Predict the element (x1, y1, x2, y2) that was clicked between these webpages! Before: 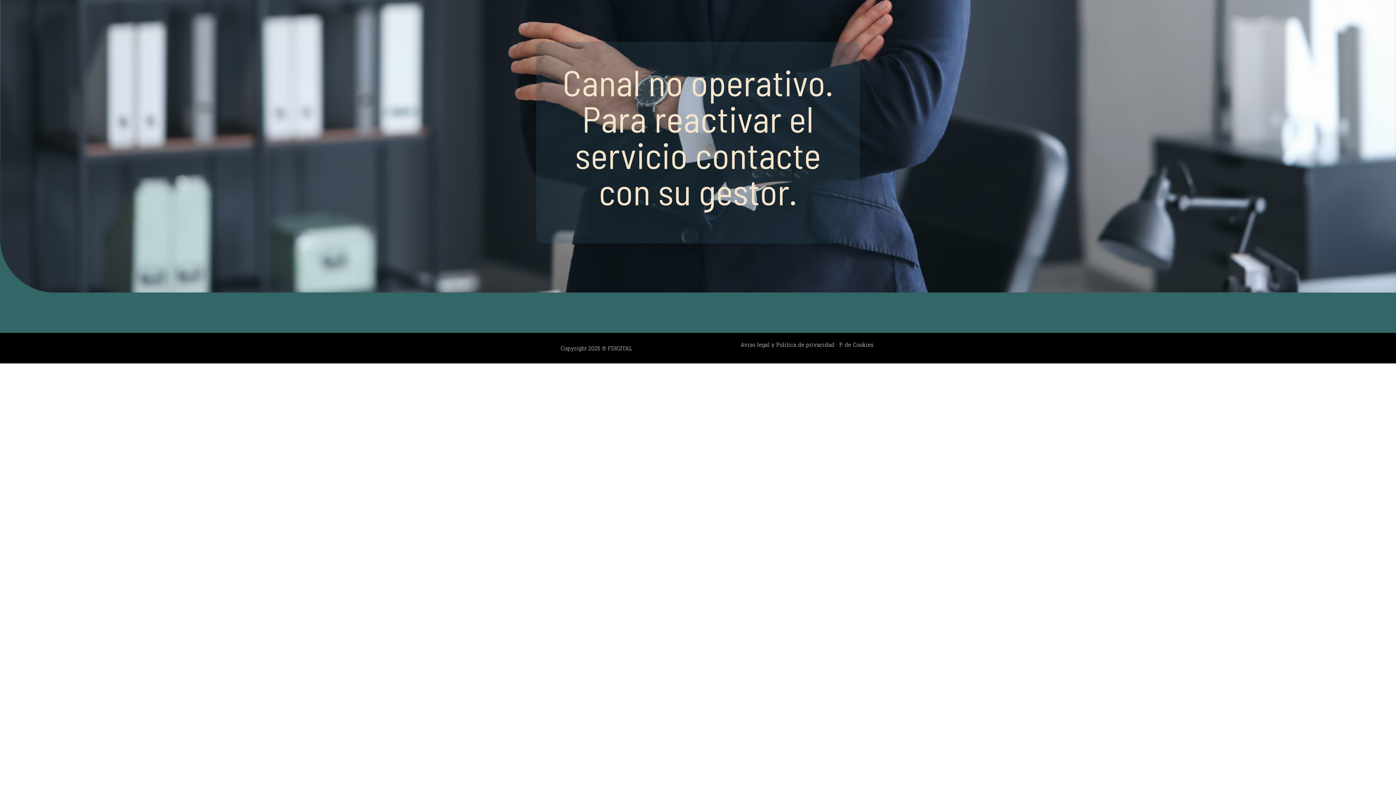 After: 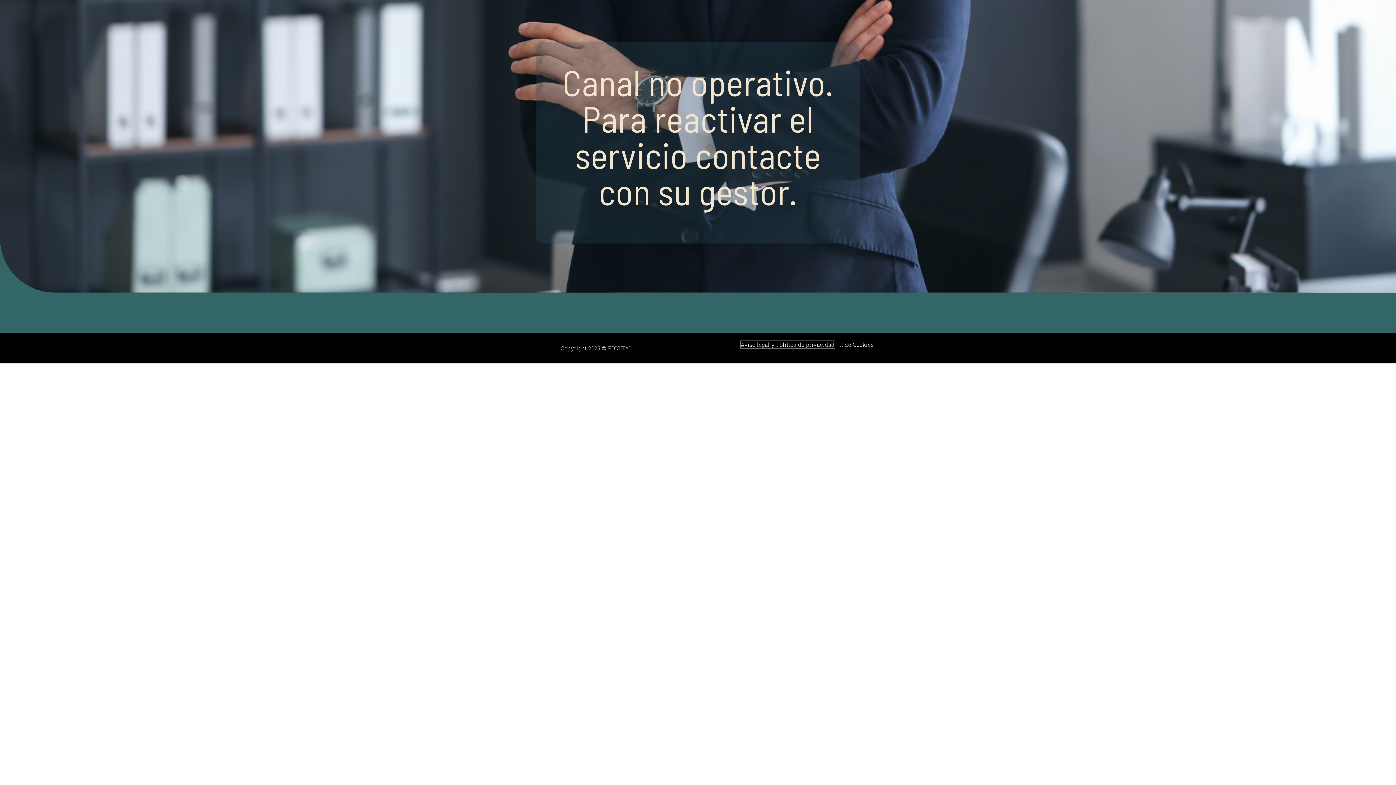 Action: bbox: (740, 341, 834, 348) label: Aviso legal y Política de privacidad